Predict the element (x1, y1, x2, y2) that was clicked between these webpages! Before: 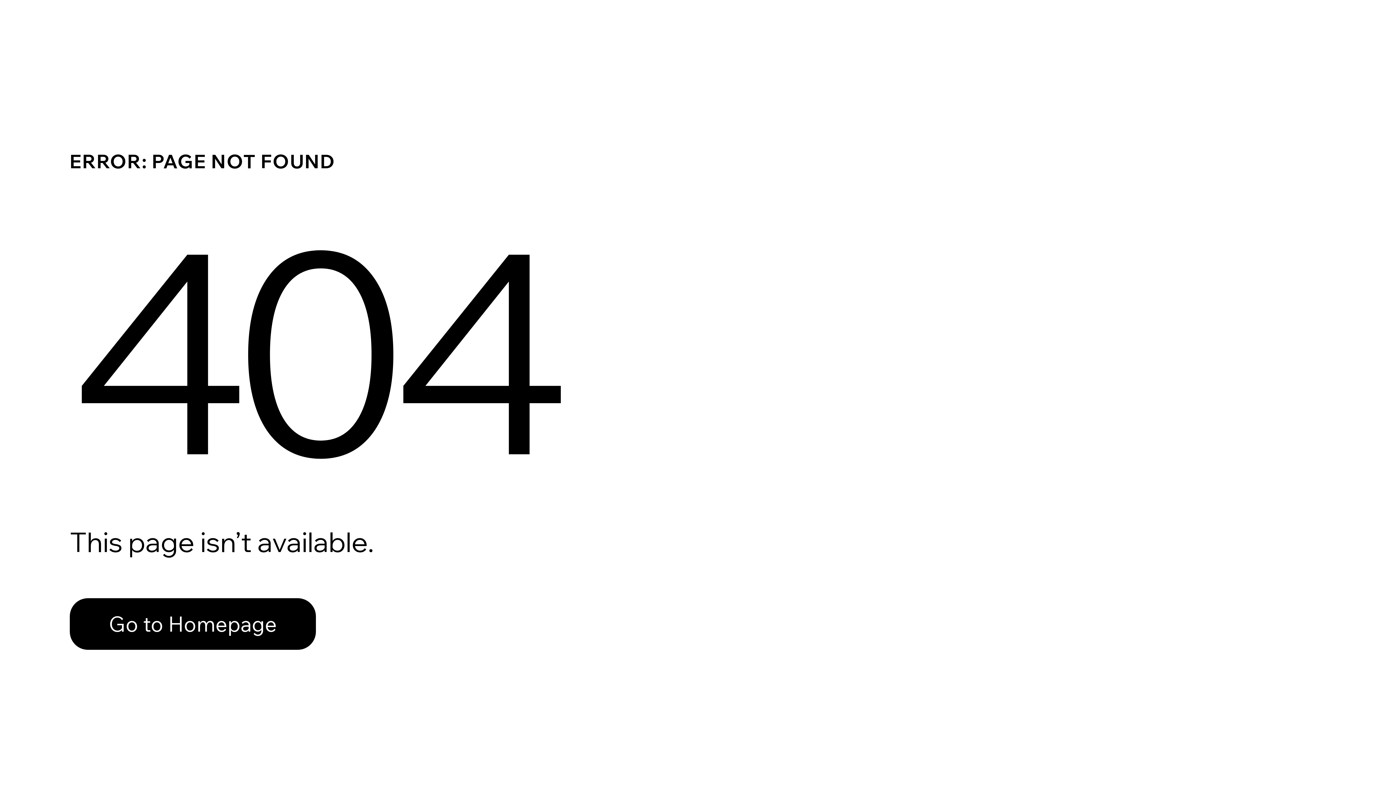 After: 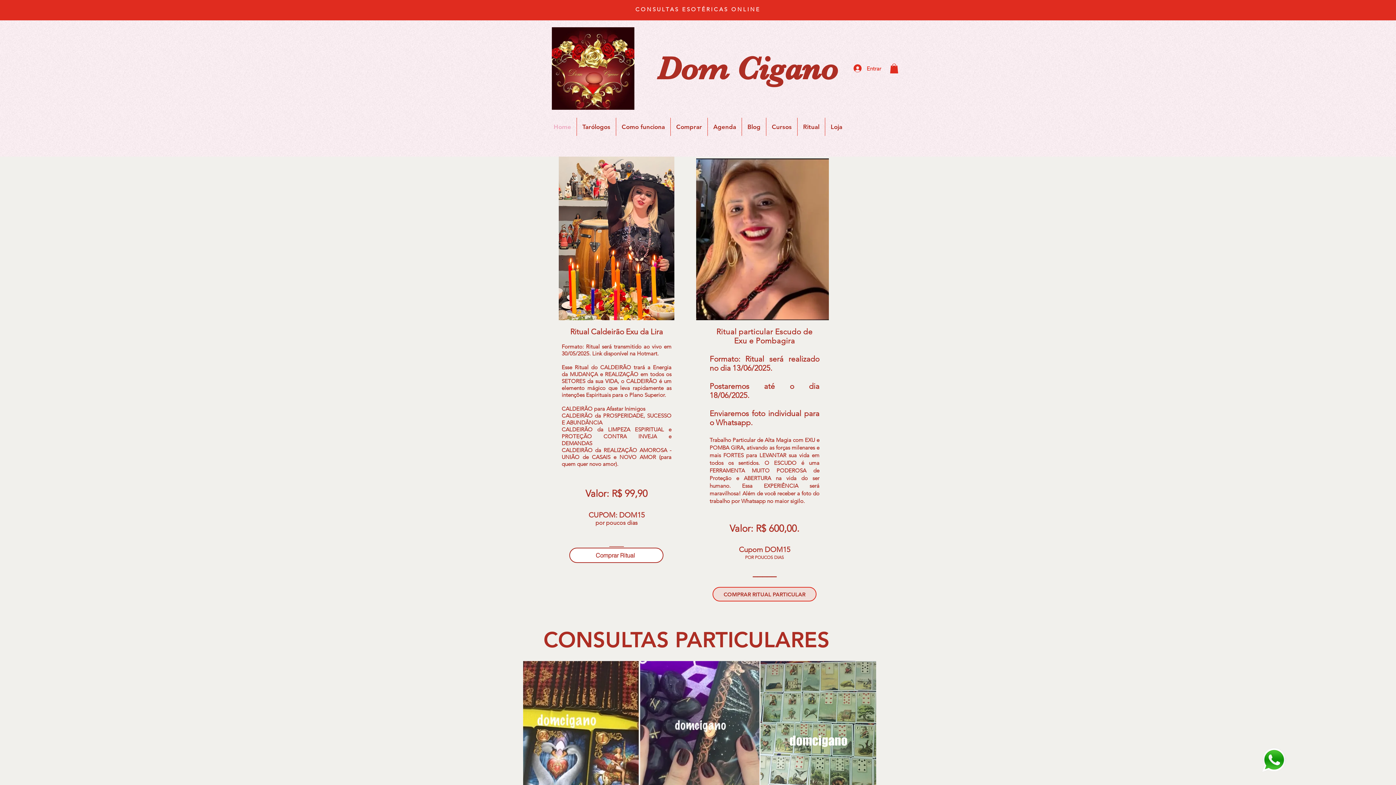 Action: label: Go to Homepage bbox: (69, 582, 768, 659)